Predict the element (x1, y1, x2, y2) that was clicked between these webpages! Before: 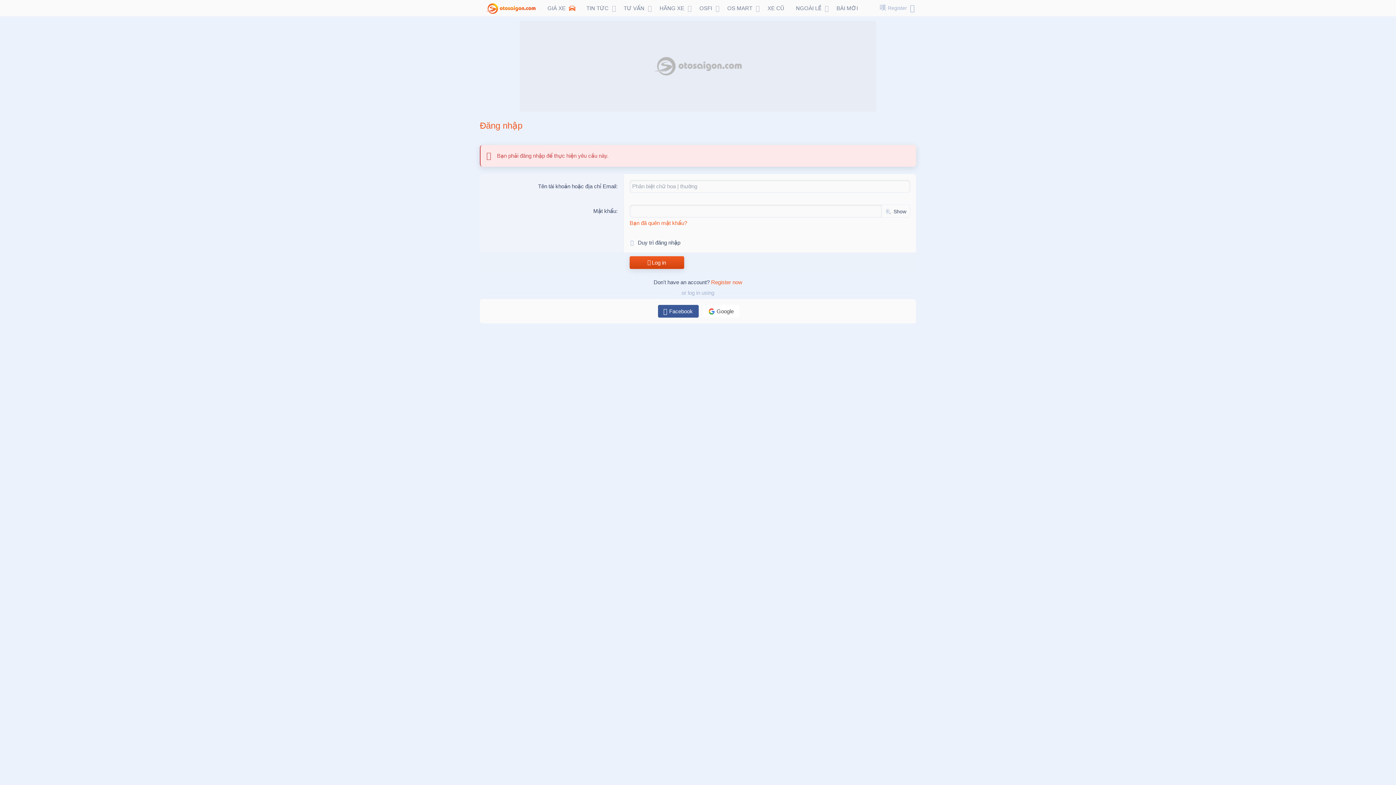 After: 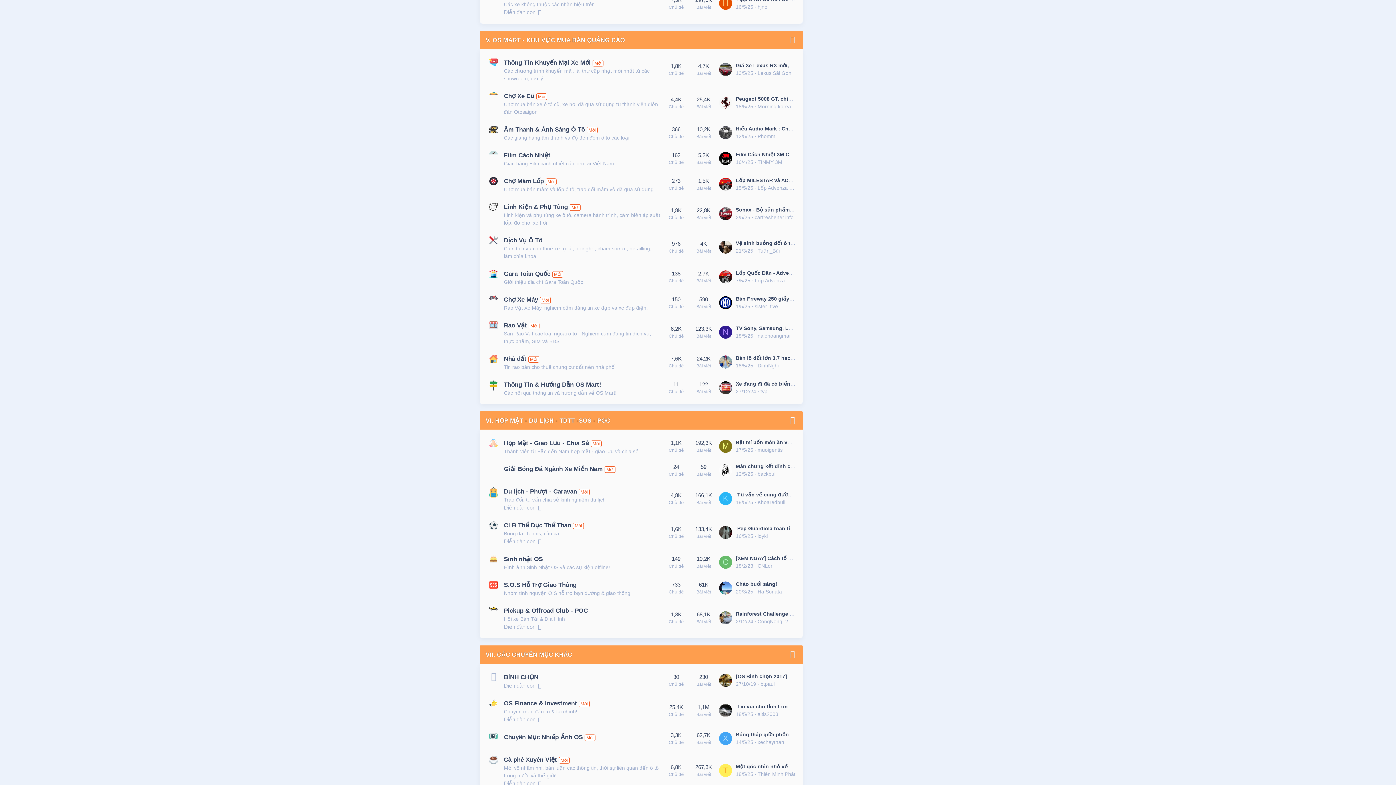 Action: bbox: (721, 0, 754, 16) label: OS MART